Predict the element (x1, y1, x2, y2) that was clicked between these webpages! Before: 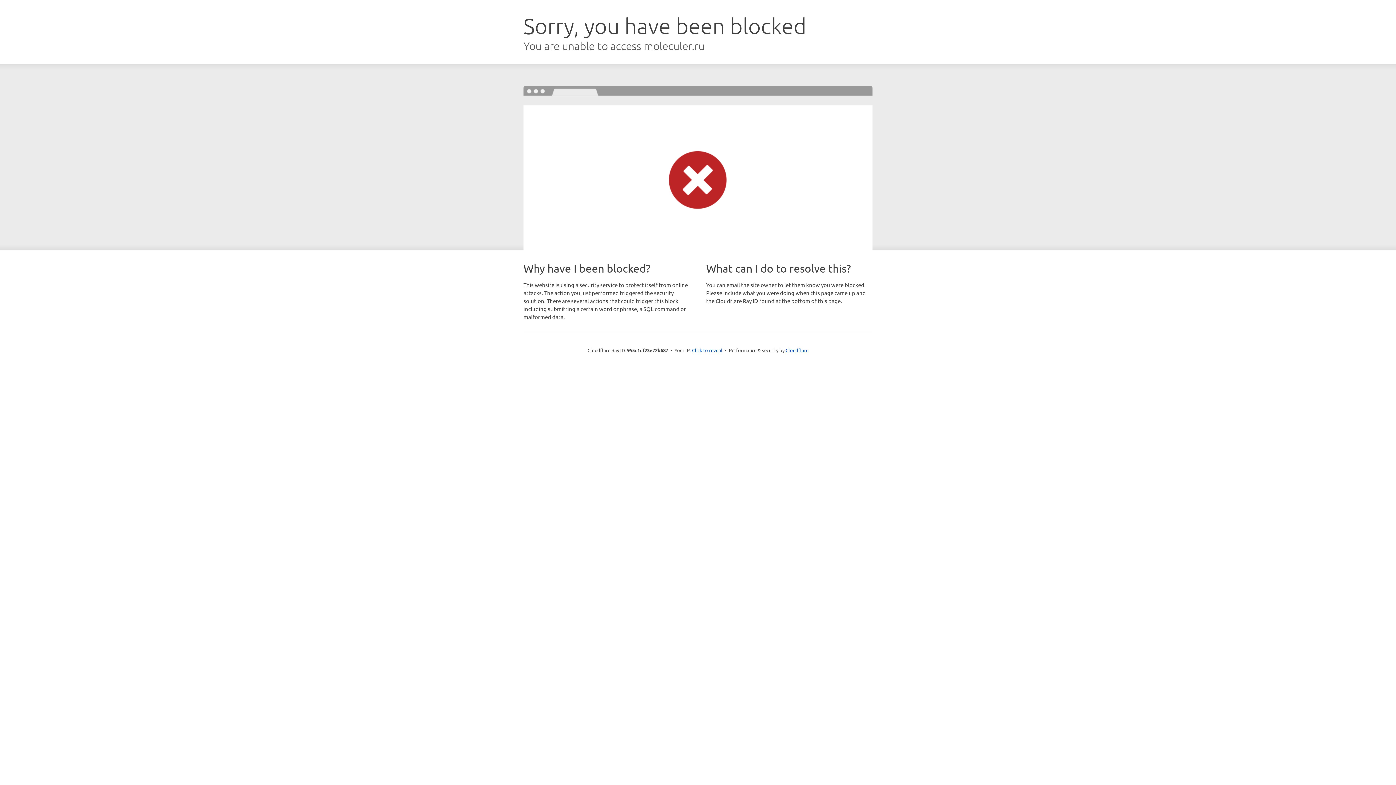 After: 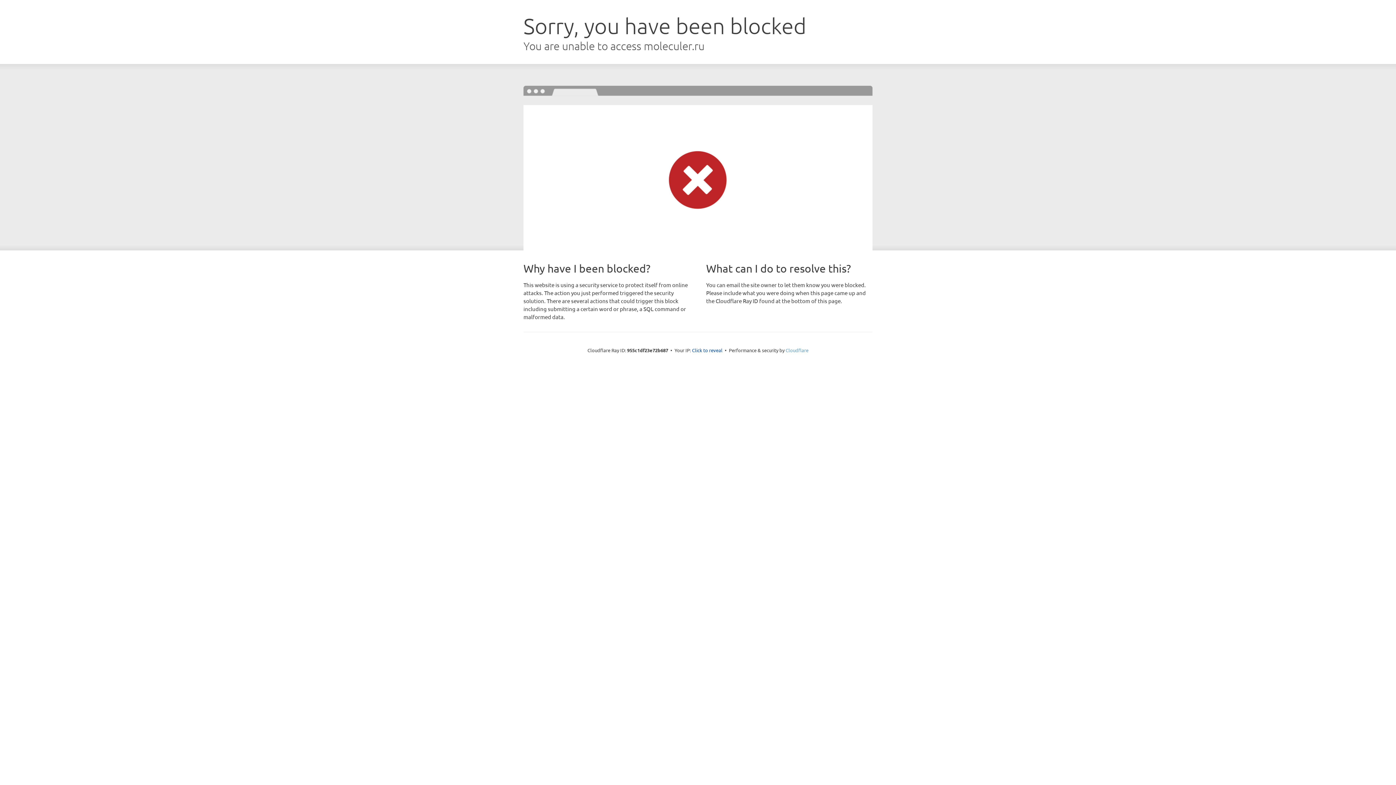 Action: label: Cloudflare bbox: (785, 347, 808, 353)